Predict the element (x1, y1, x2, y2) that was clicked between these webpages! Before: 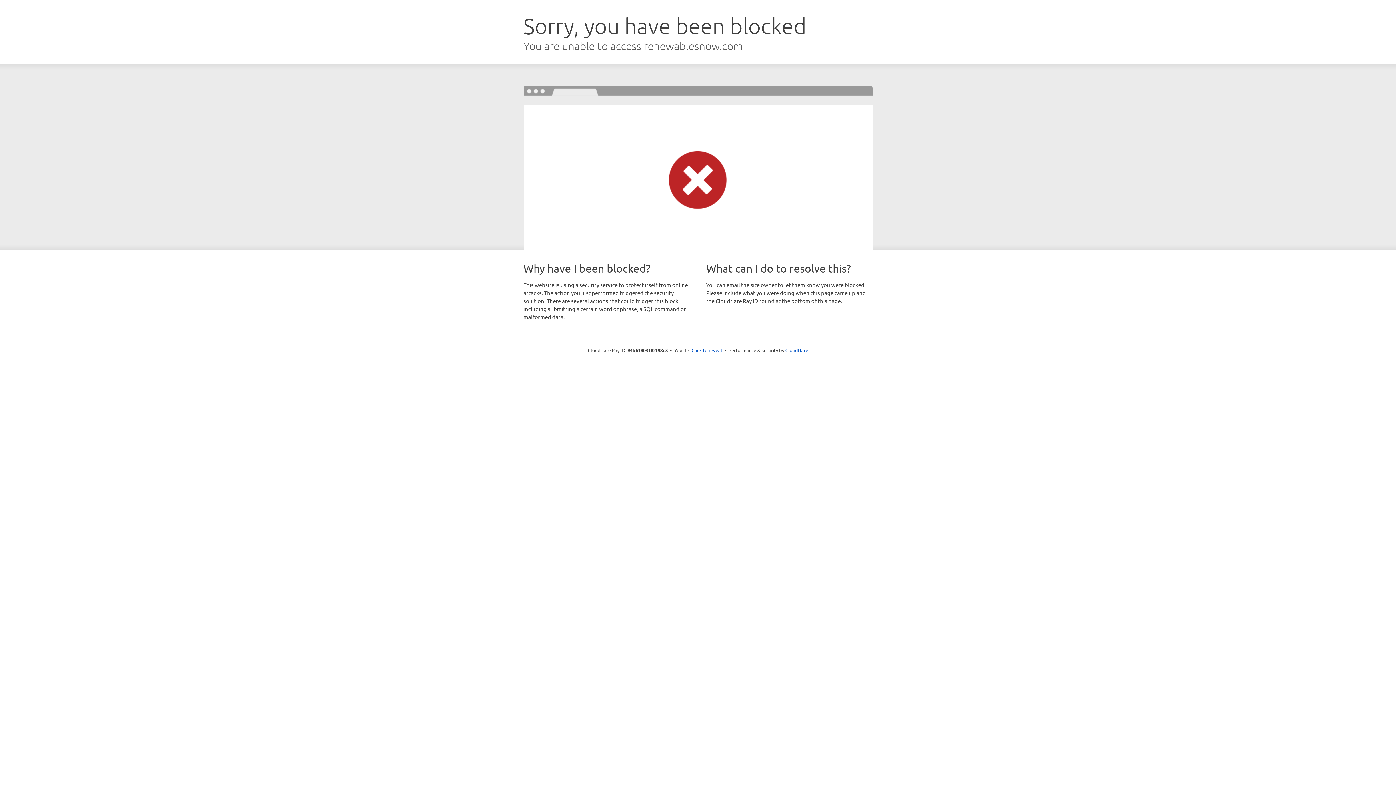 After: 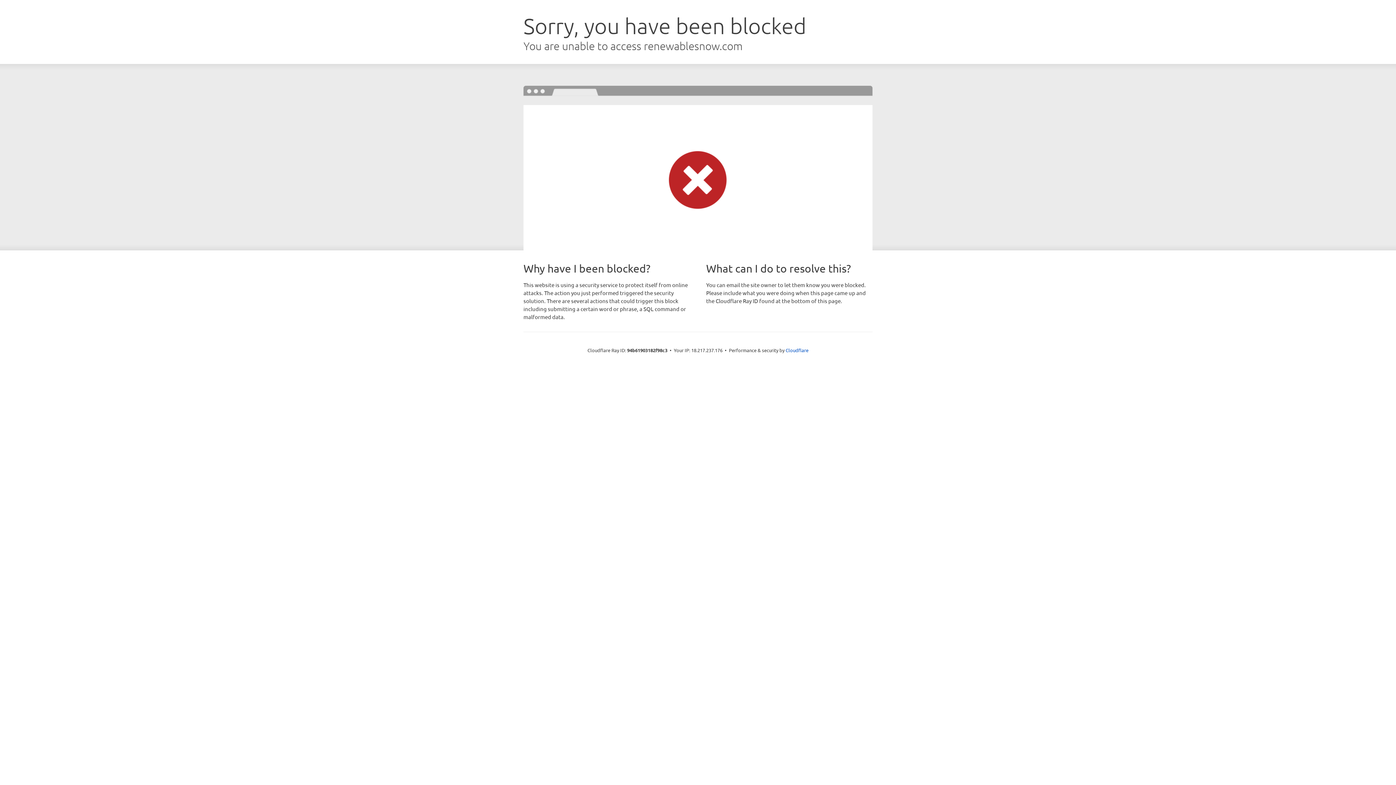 Action: label: Click to reveal bbox: (691, 346, 722, 353)